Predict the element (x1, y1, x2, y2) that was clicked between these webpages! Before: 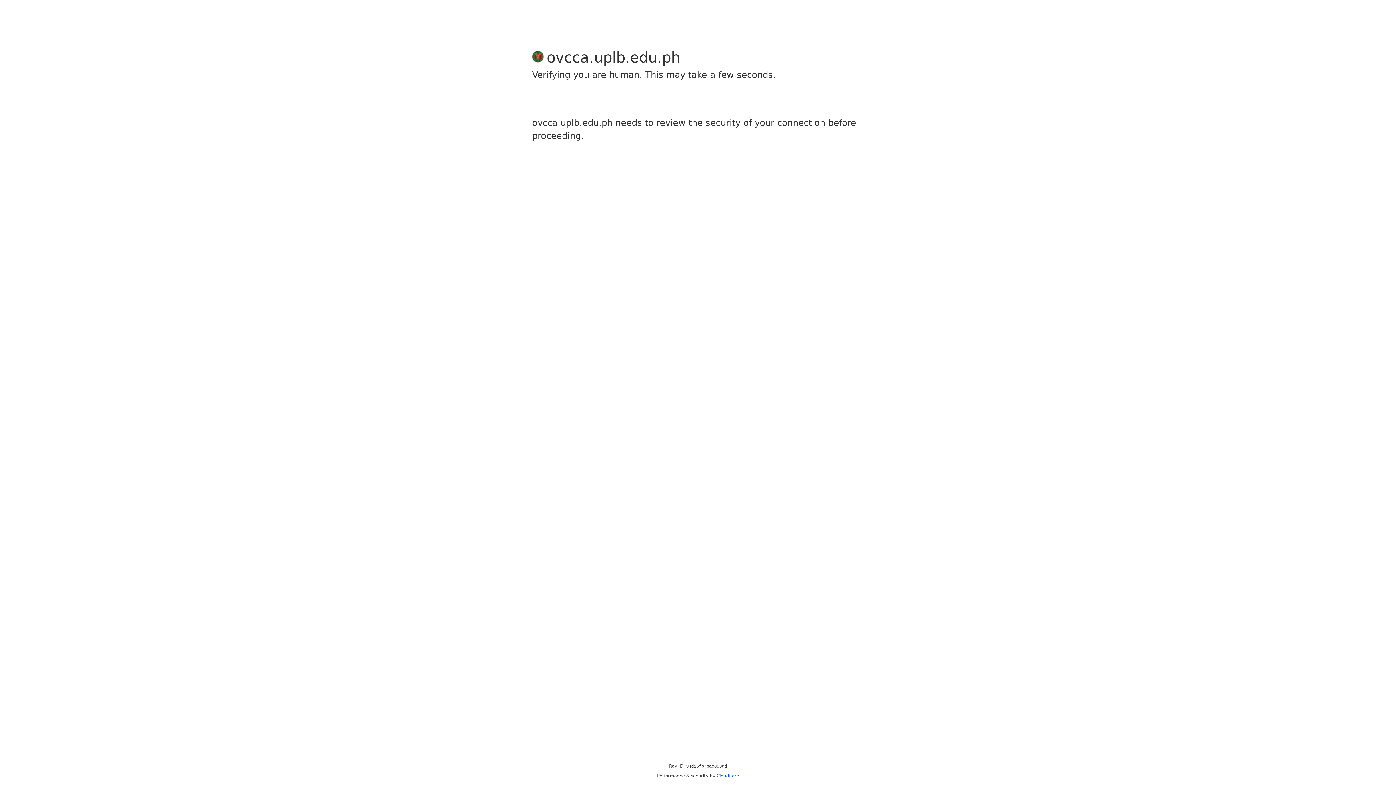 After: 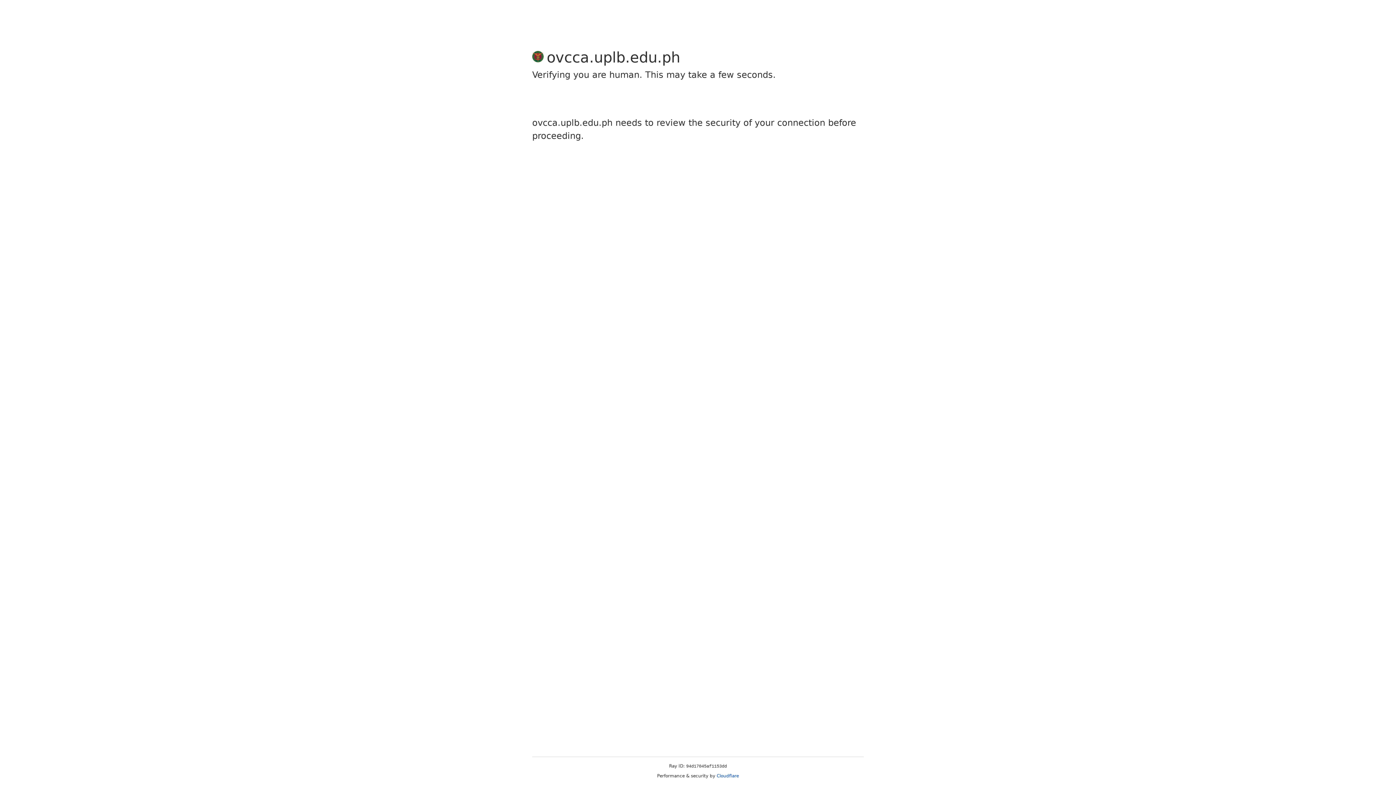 Action: bbox: (716, 773, 739, 778) label: Cloudflare